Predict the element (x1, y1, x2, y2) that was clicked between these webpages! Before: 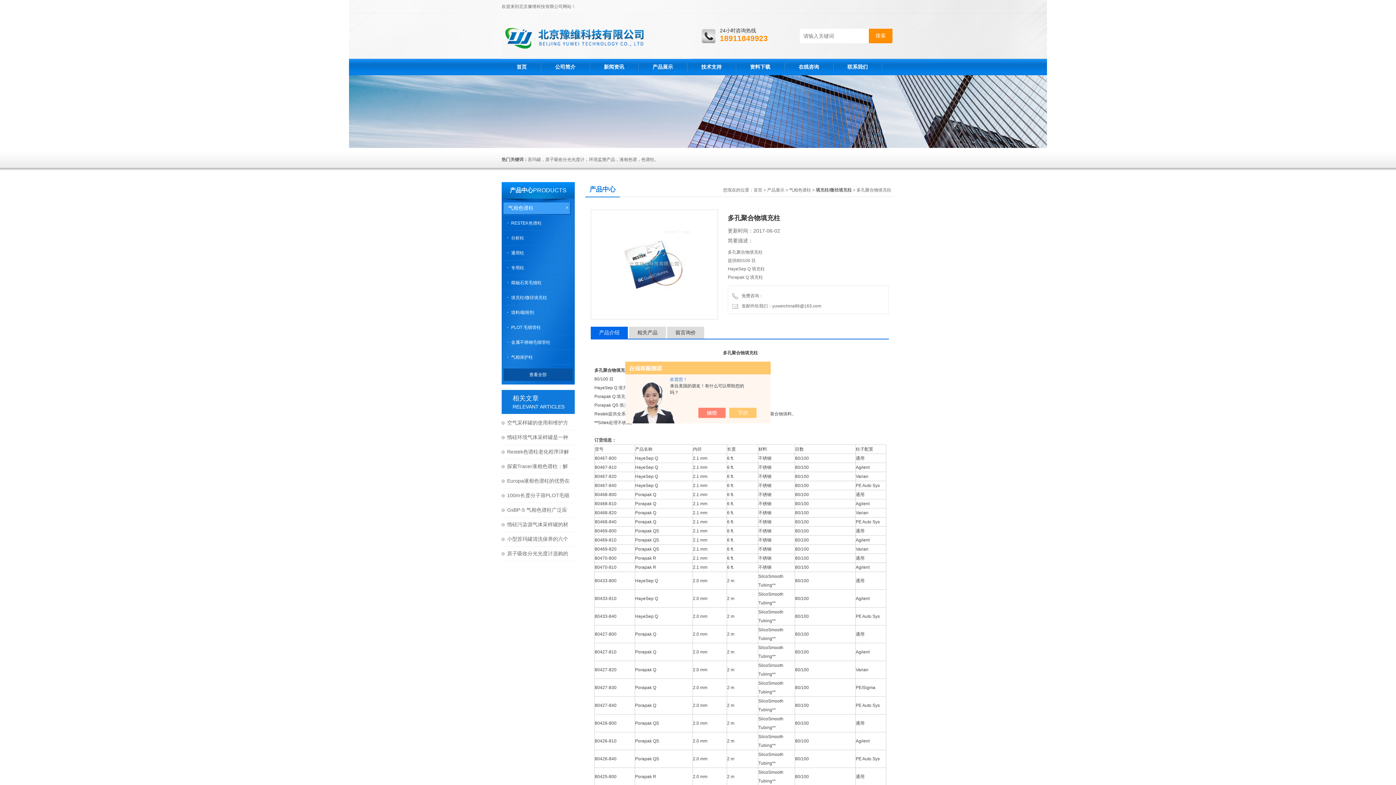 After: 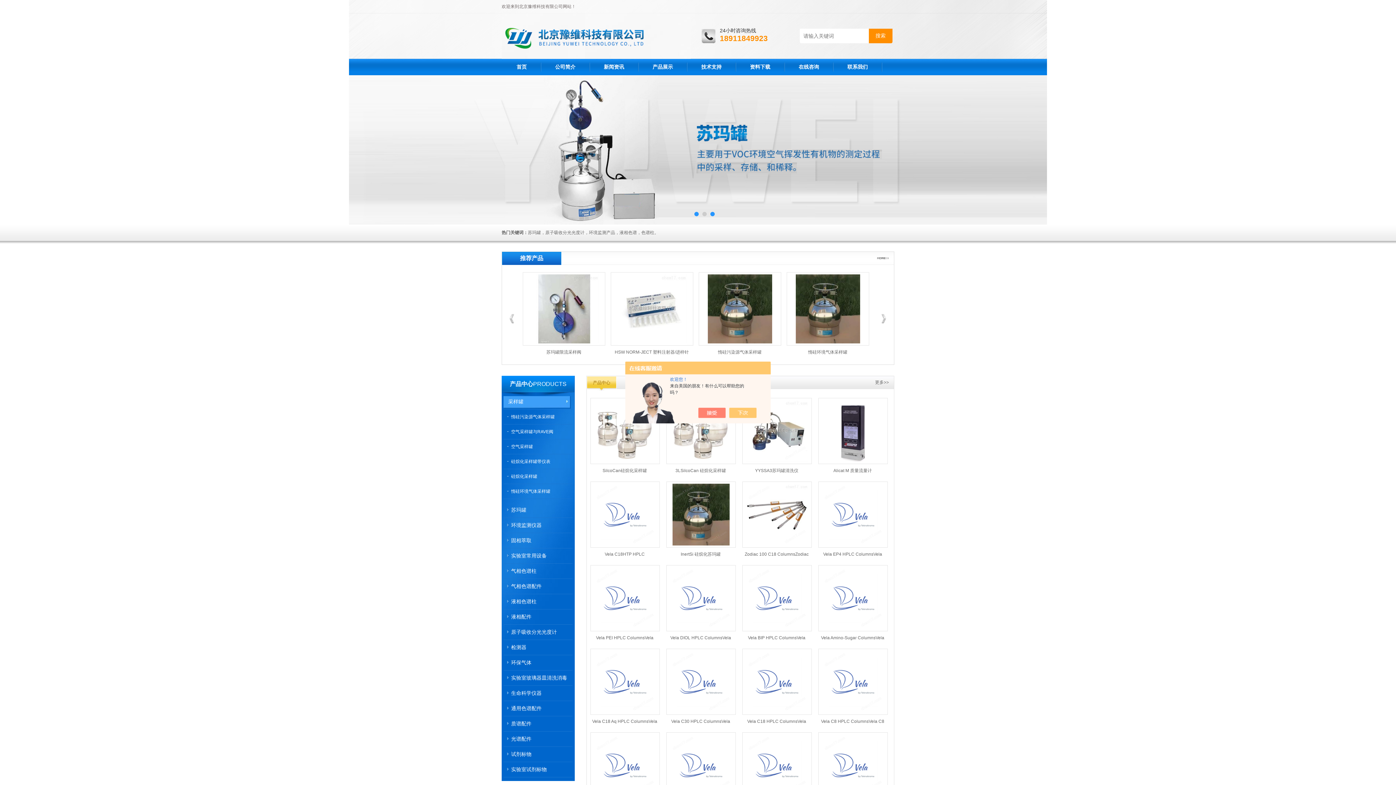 Action: label: 首页 bbox: (502, 58, 541, 75)